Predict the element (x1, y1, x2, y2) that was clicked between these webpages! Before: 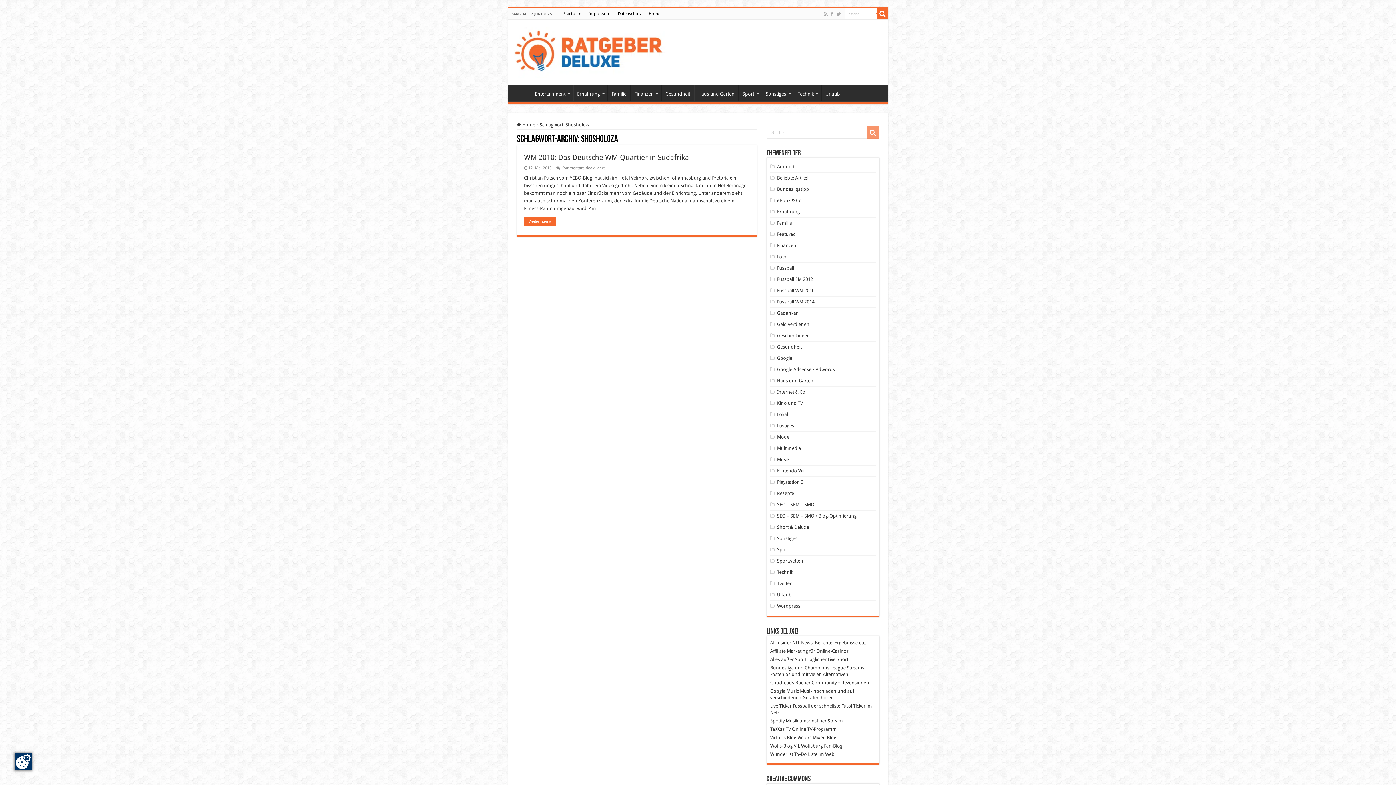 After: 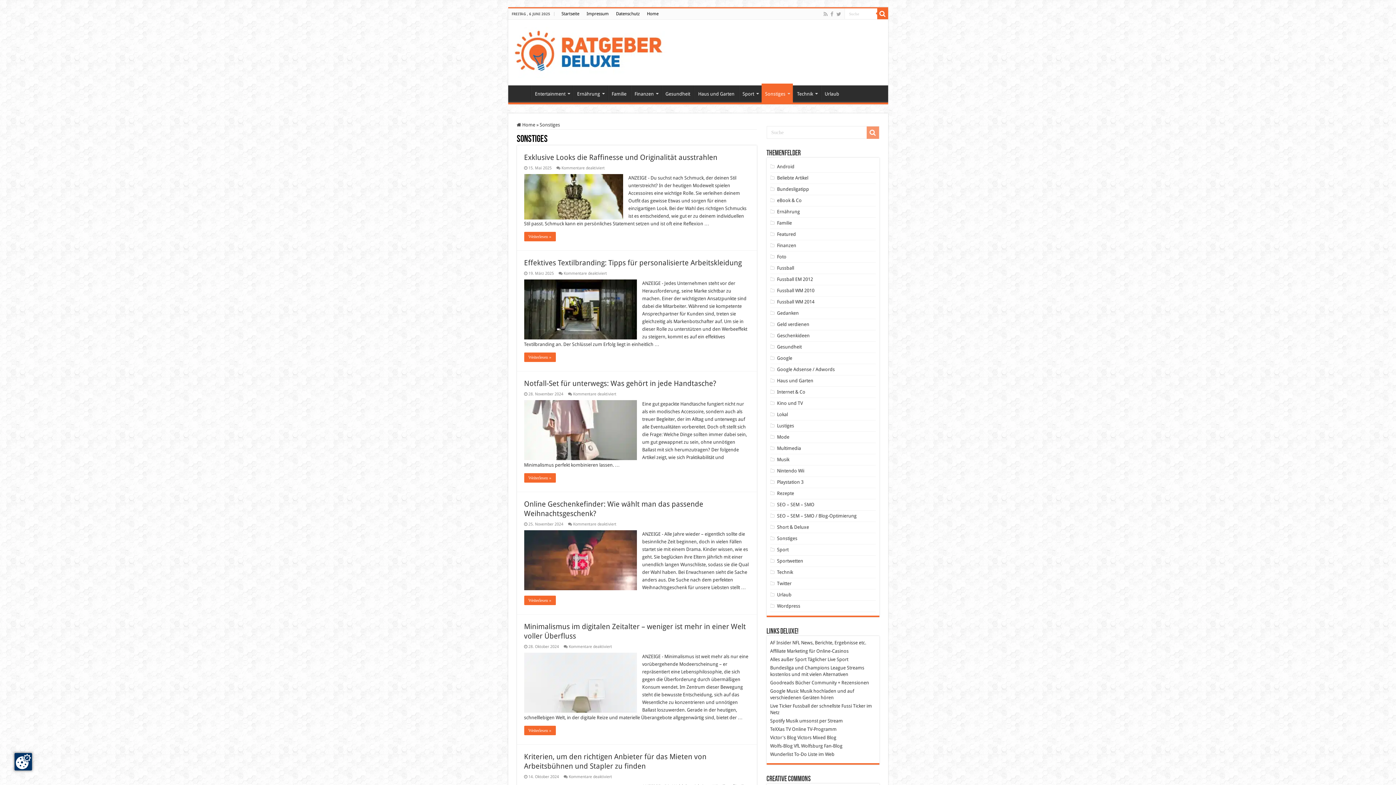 Action: bbox: (777, 536, 797, 541) label: Sonstiges